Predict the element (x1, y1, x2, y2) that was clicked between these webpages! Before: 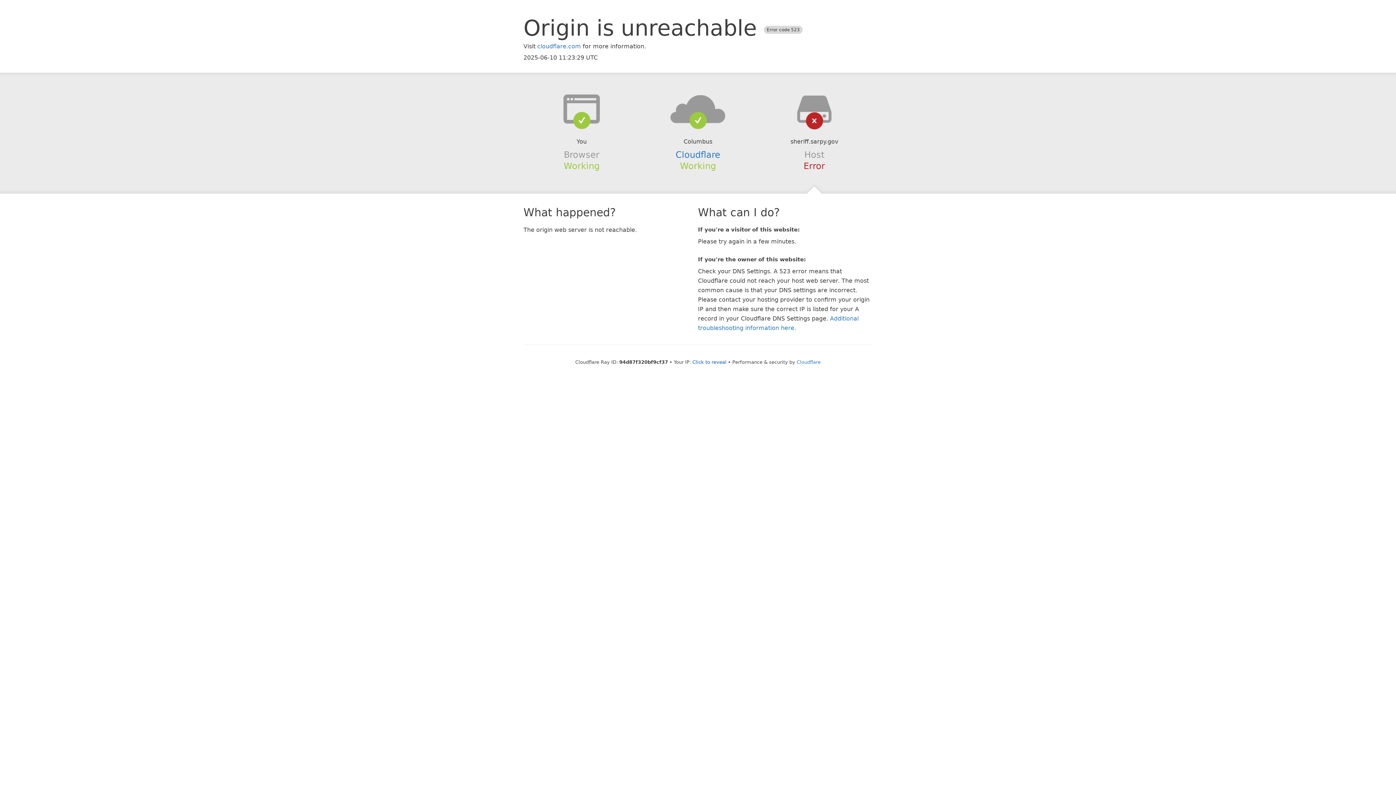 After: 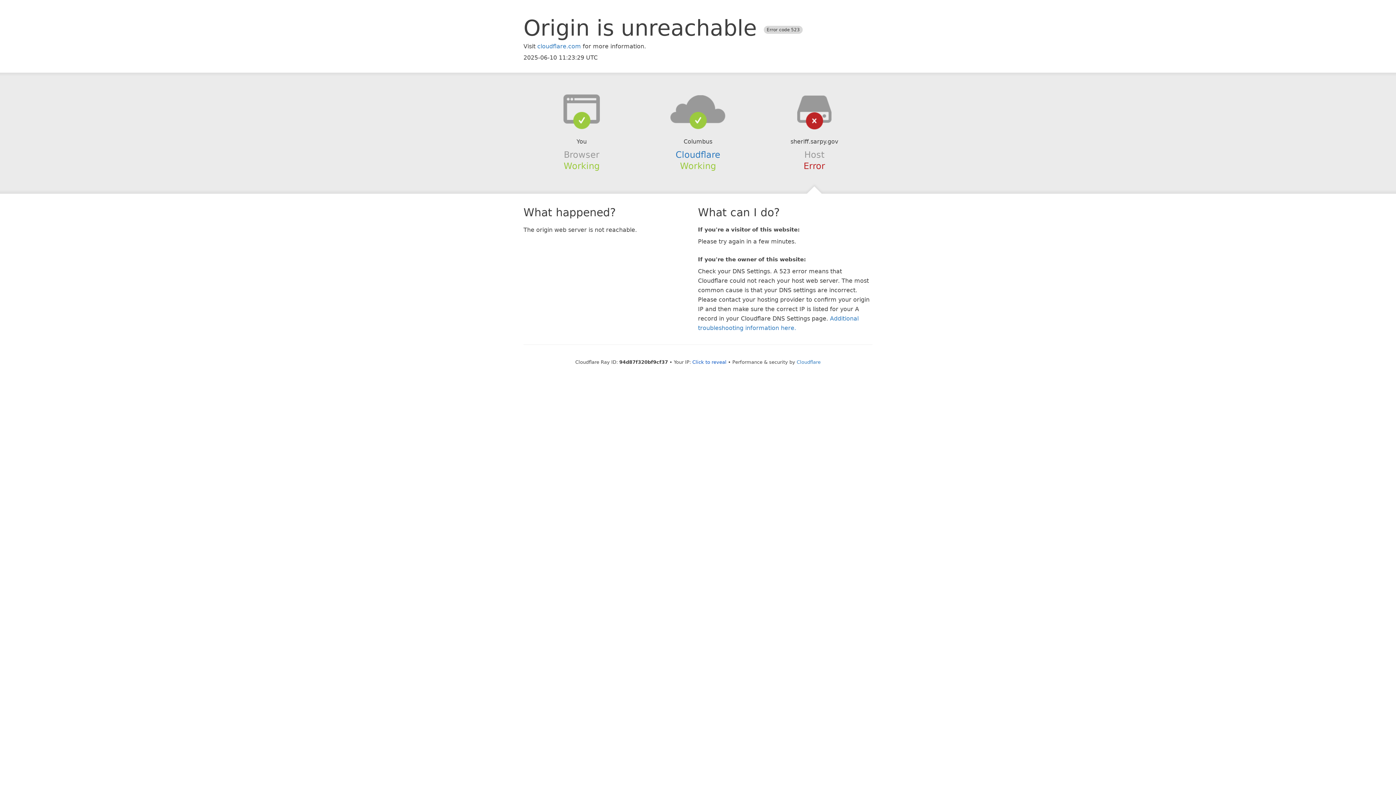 Action: bbox: (639, 94, 756, 123)